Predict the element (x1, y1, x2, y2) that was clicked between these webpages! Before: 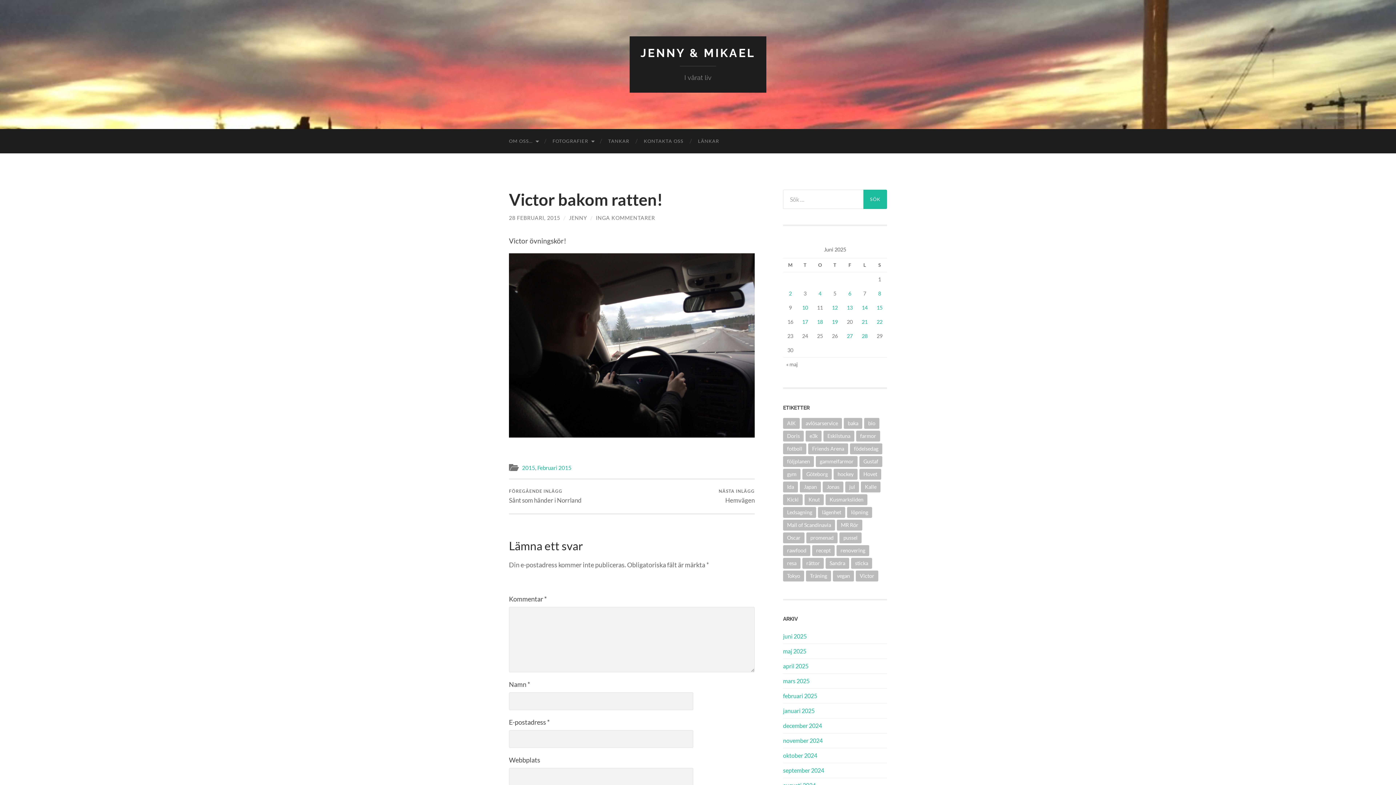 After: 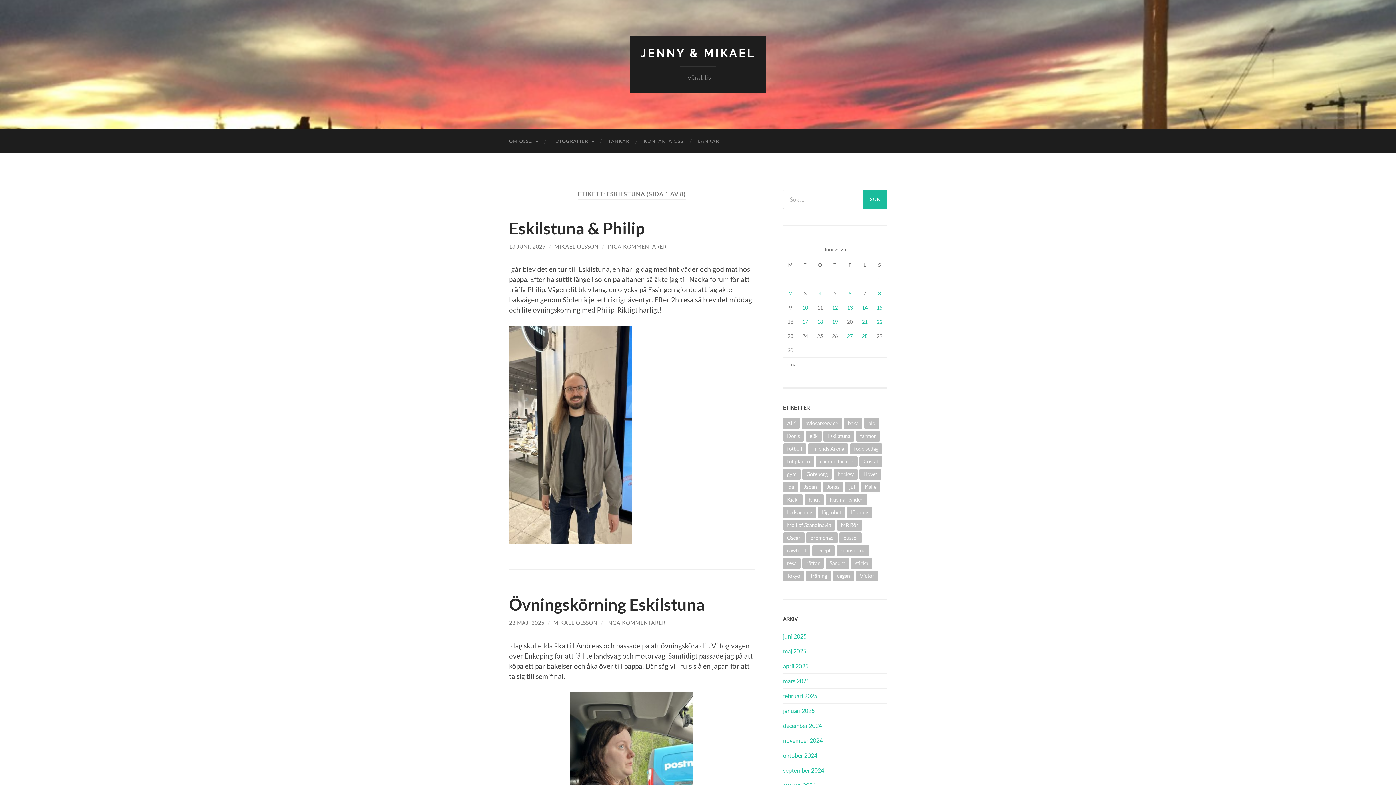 Action: label: Eskilstuna (79 objekt) bbox: (823, 430, 854, 441)